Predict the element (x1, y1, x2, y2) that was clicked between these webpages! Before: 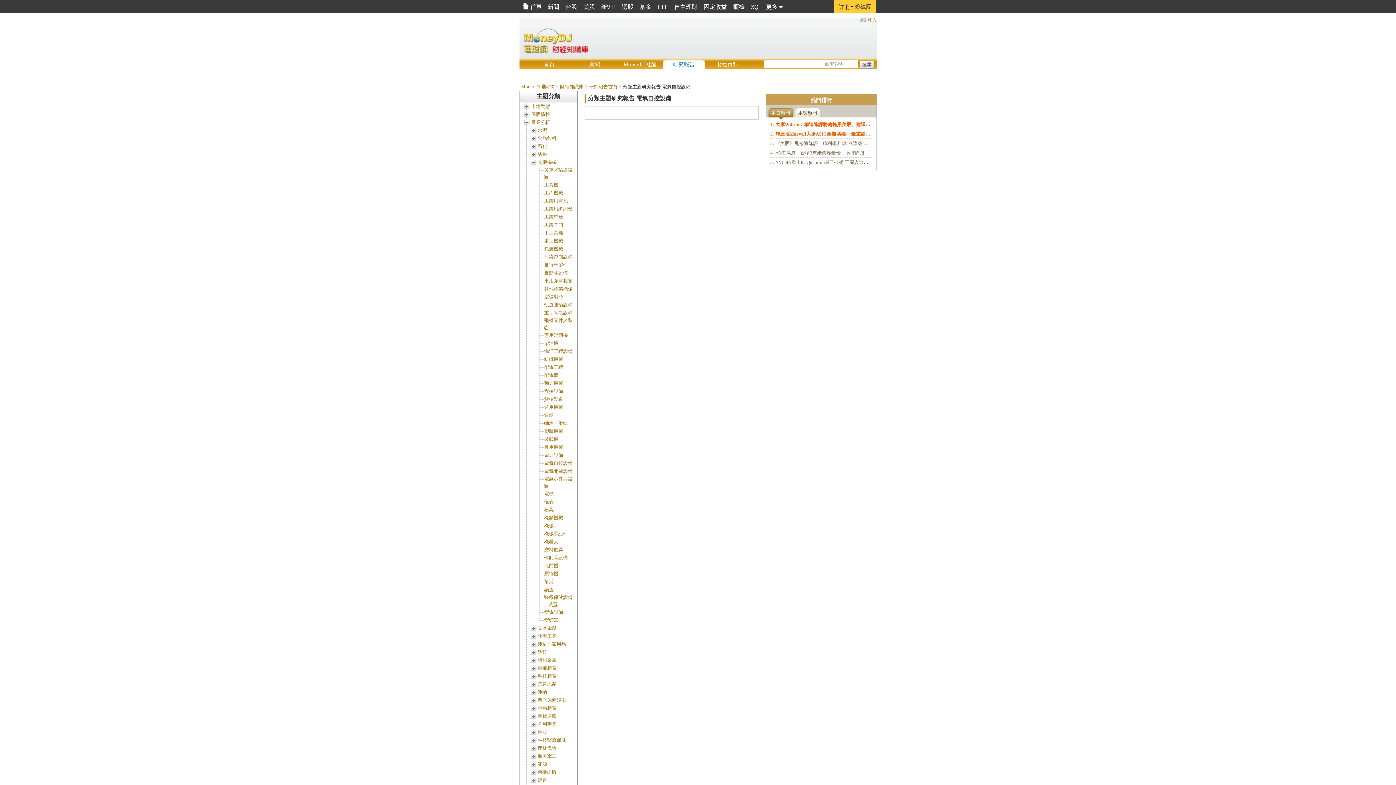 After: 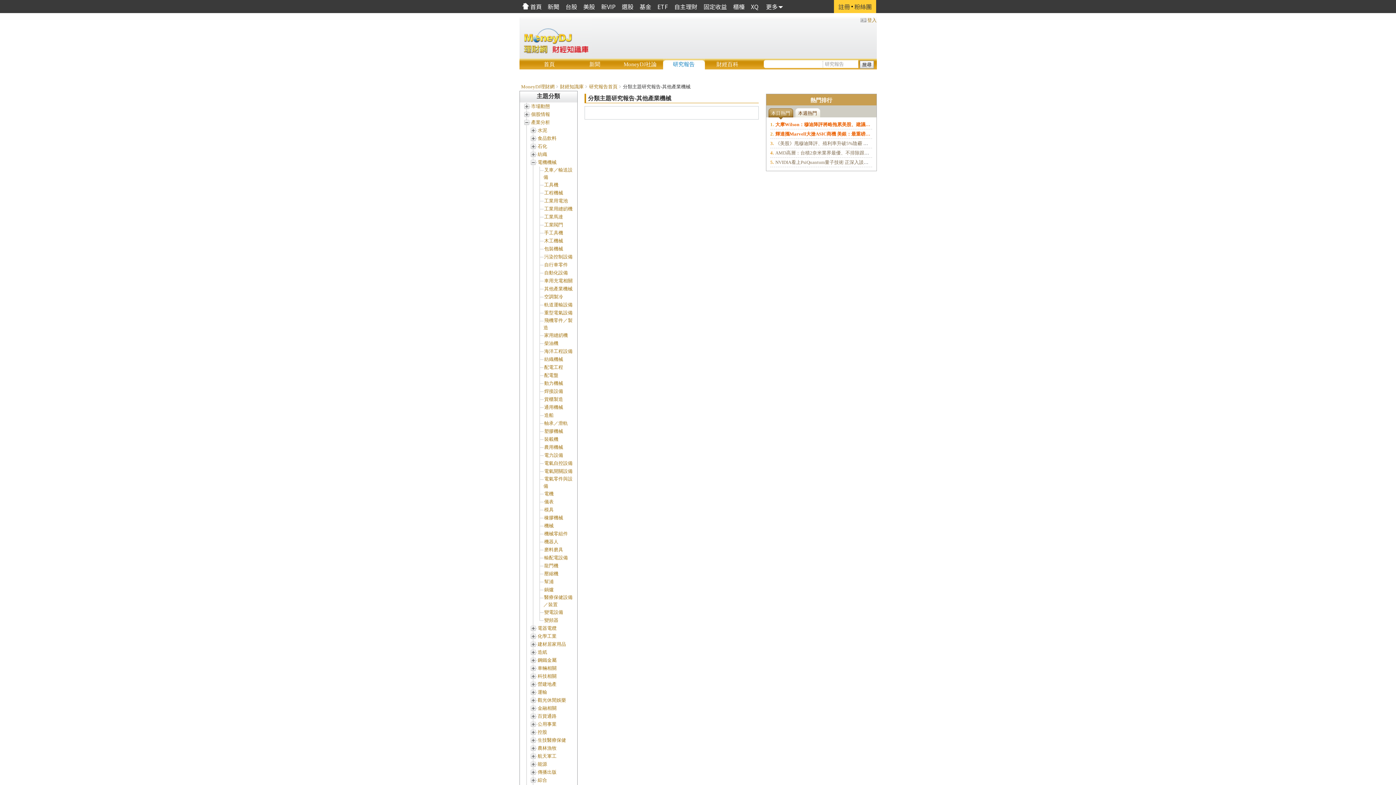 Action: label: 其他產業機械 bbox: (544, 286, 572, 291)